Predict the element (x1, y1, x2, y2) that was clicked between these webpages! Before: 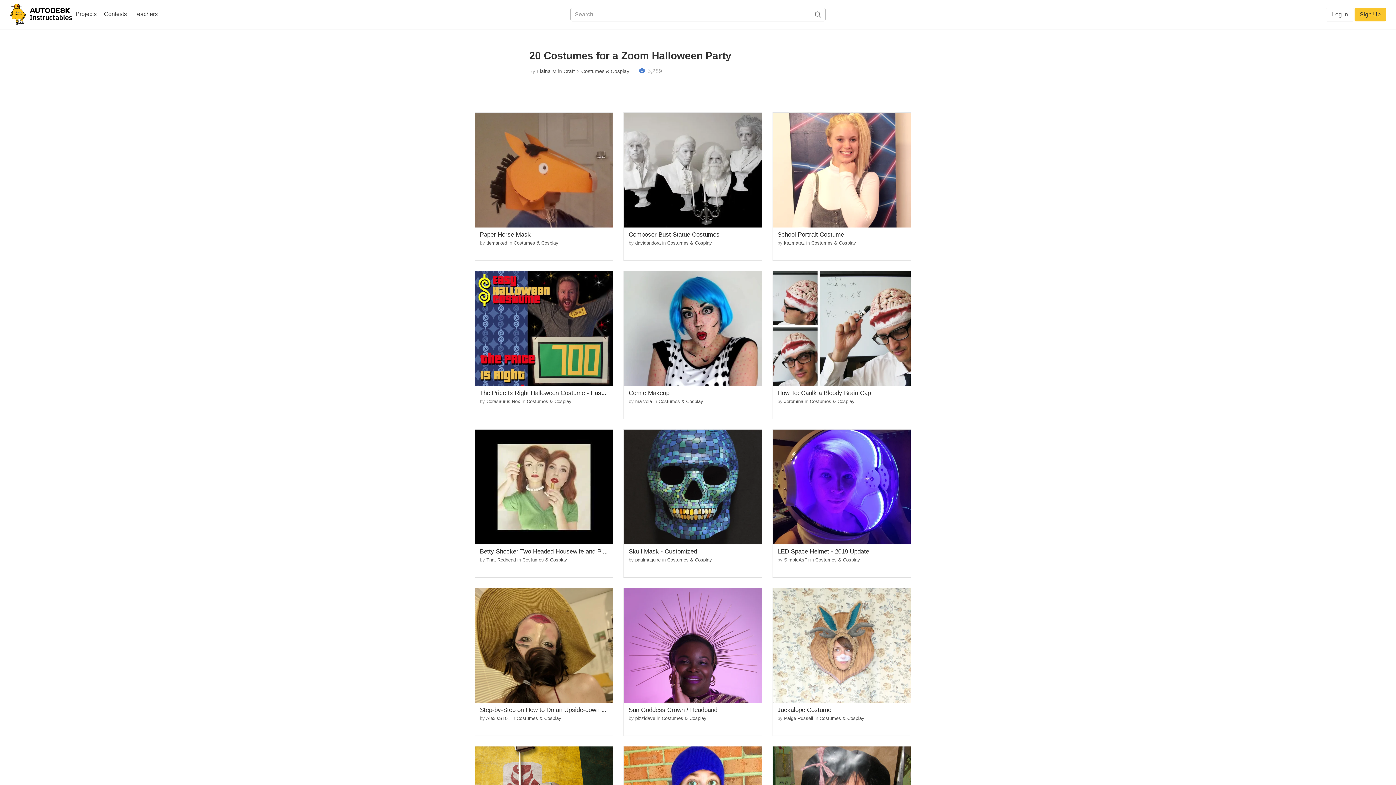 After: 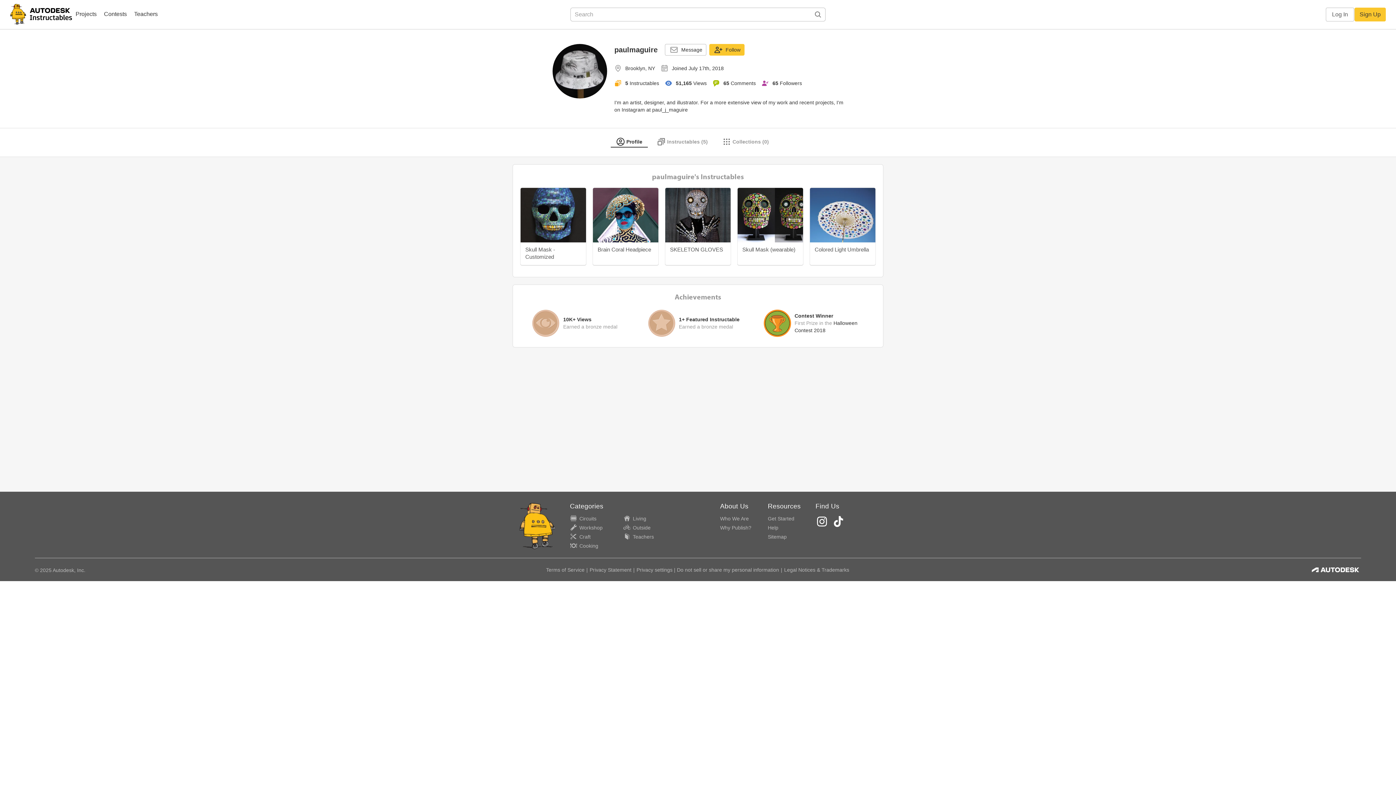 Action: bbox: (635, 557, 660, 563) label: paulmaguire